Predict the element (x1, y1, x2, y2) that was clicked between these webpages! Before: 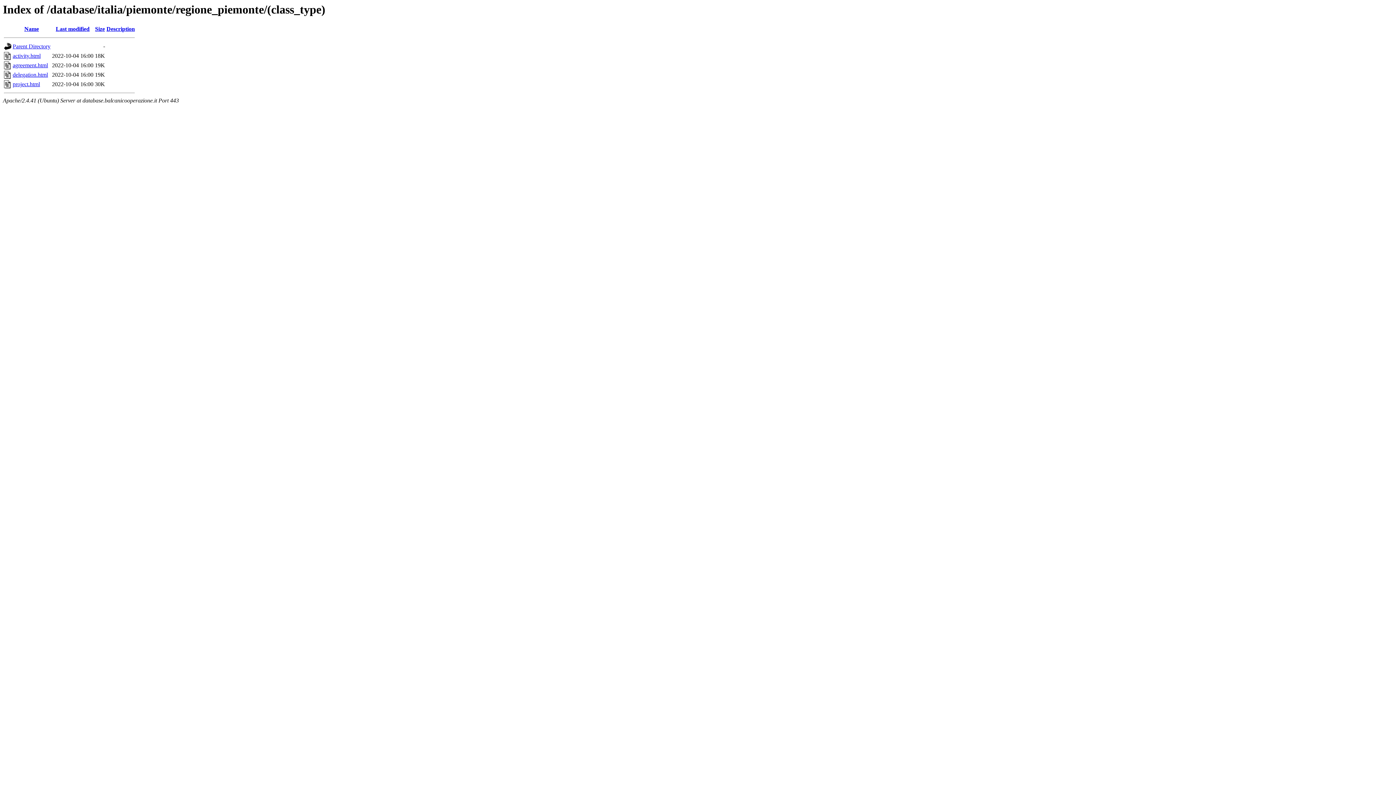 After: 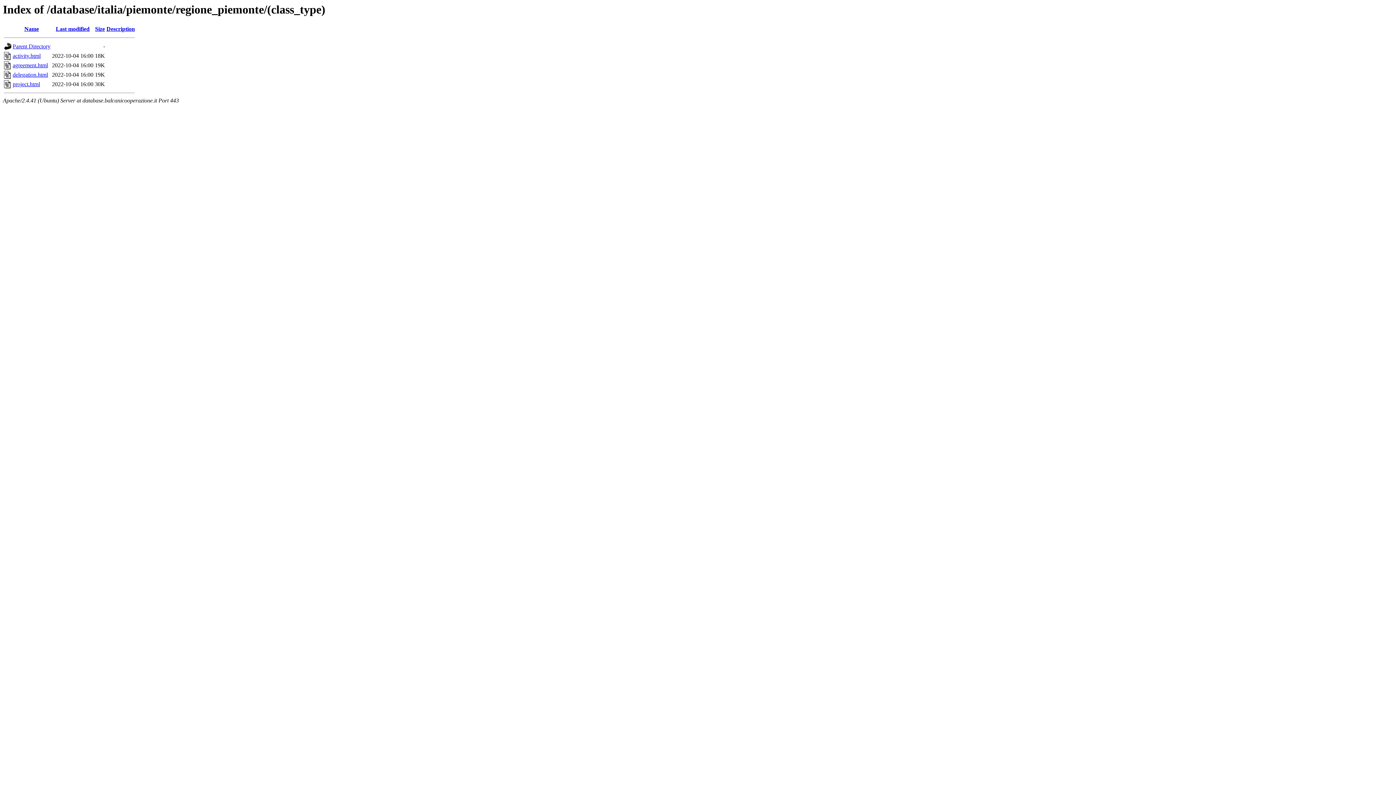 Action: bbox: (24, 25, 38, 32) label: Name